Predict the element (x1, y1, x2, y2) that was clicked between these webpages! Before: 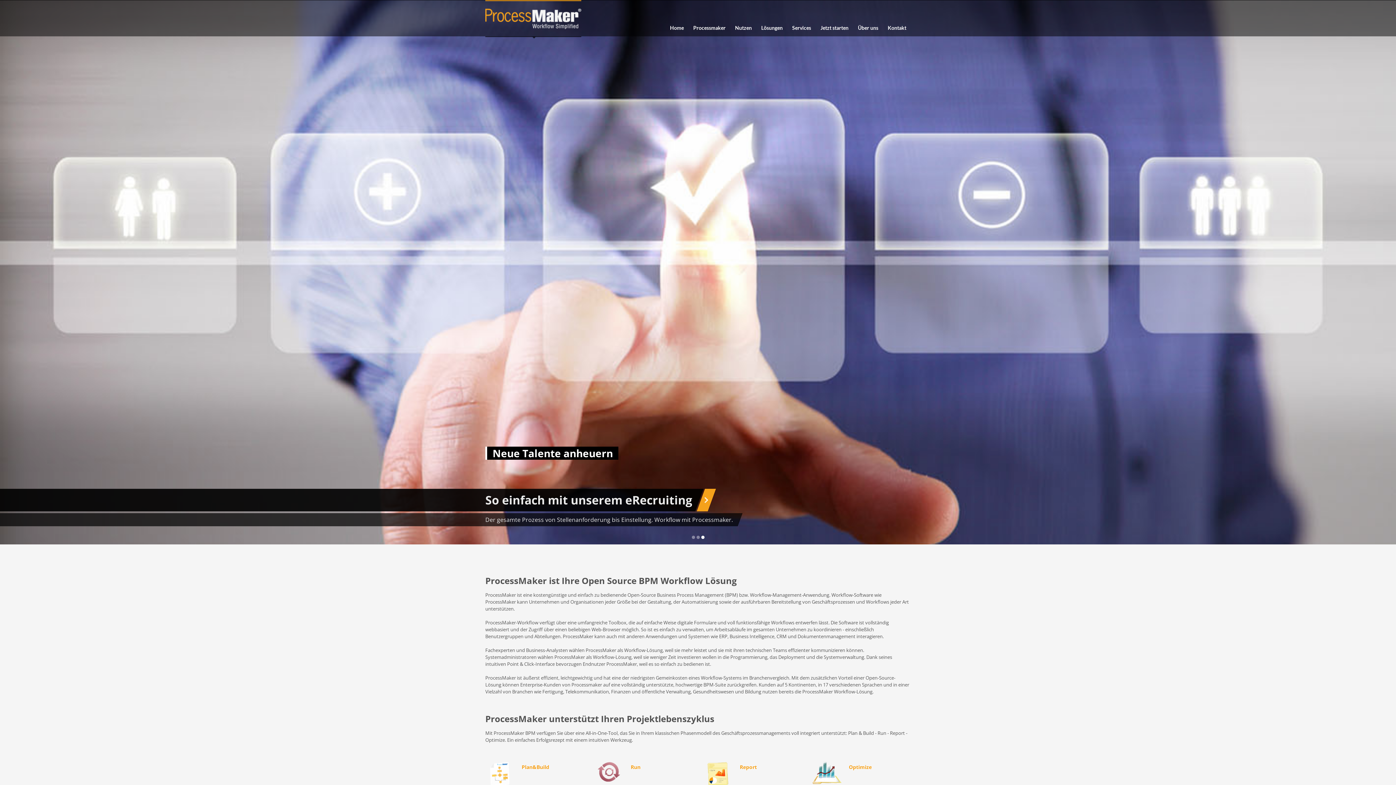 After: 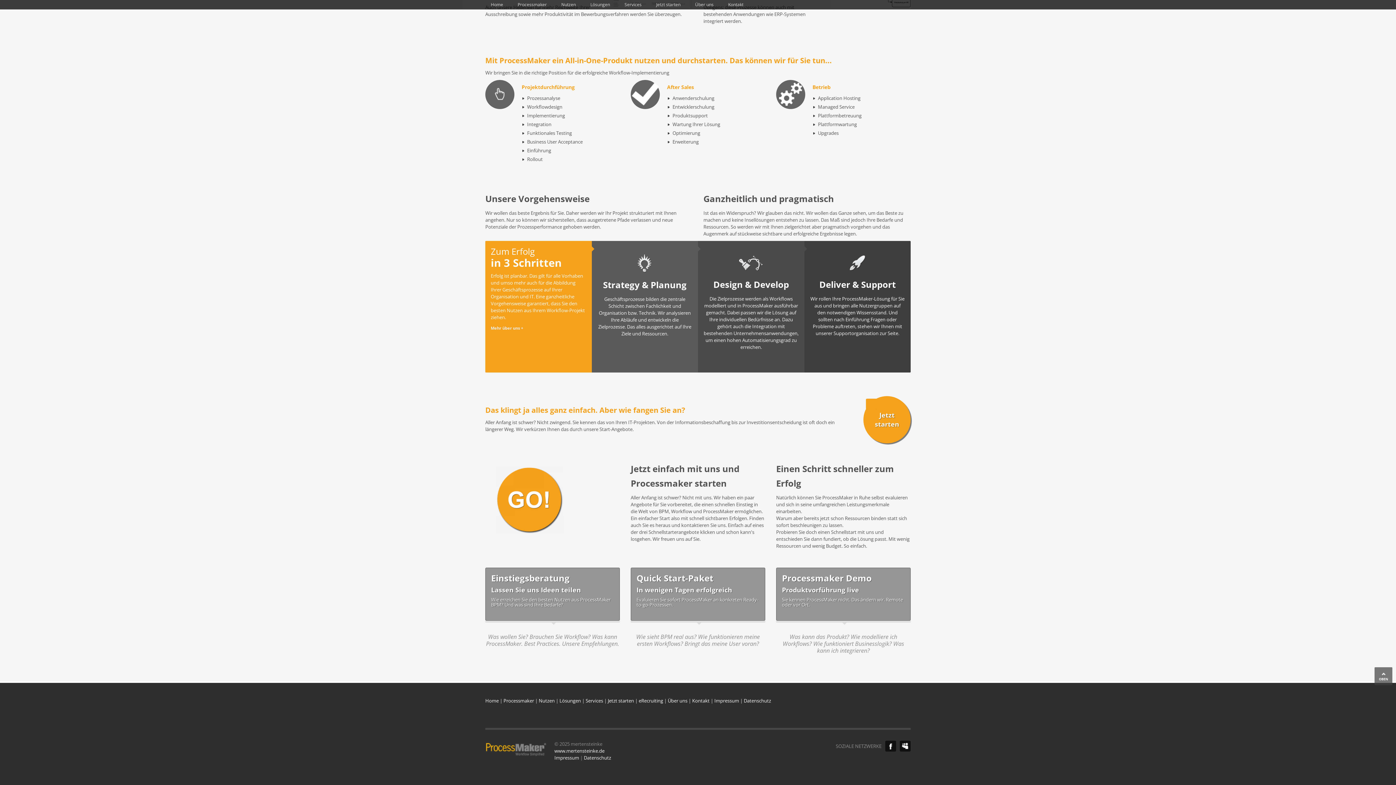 Action: label: Services bbox: (788, 23, 815, 32)